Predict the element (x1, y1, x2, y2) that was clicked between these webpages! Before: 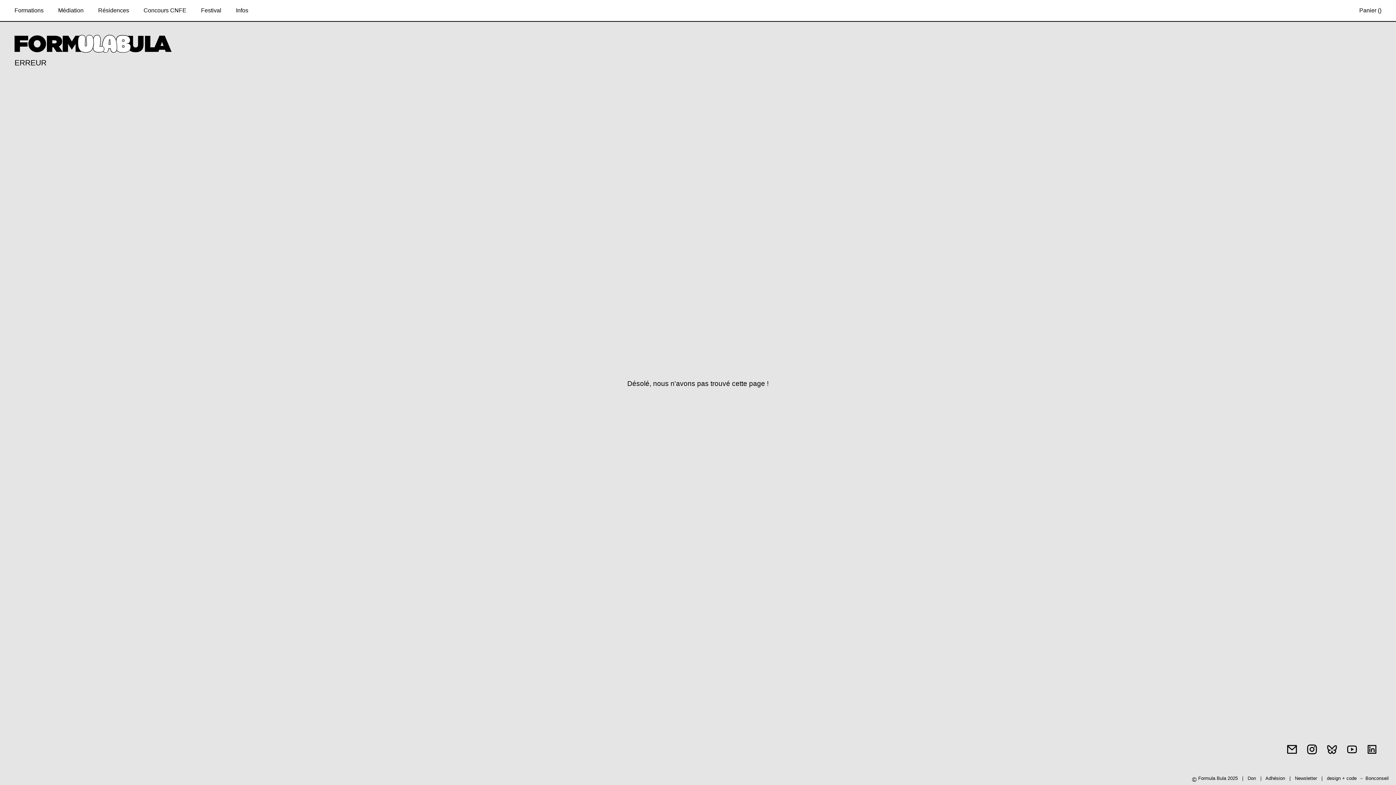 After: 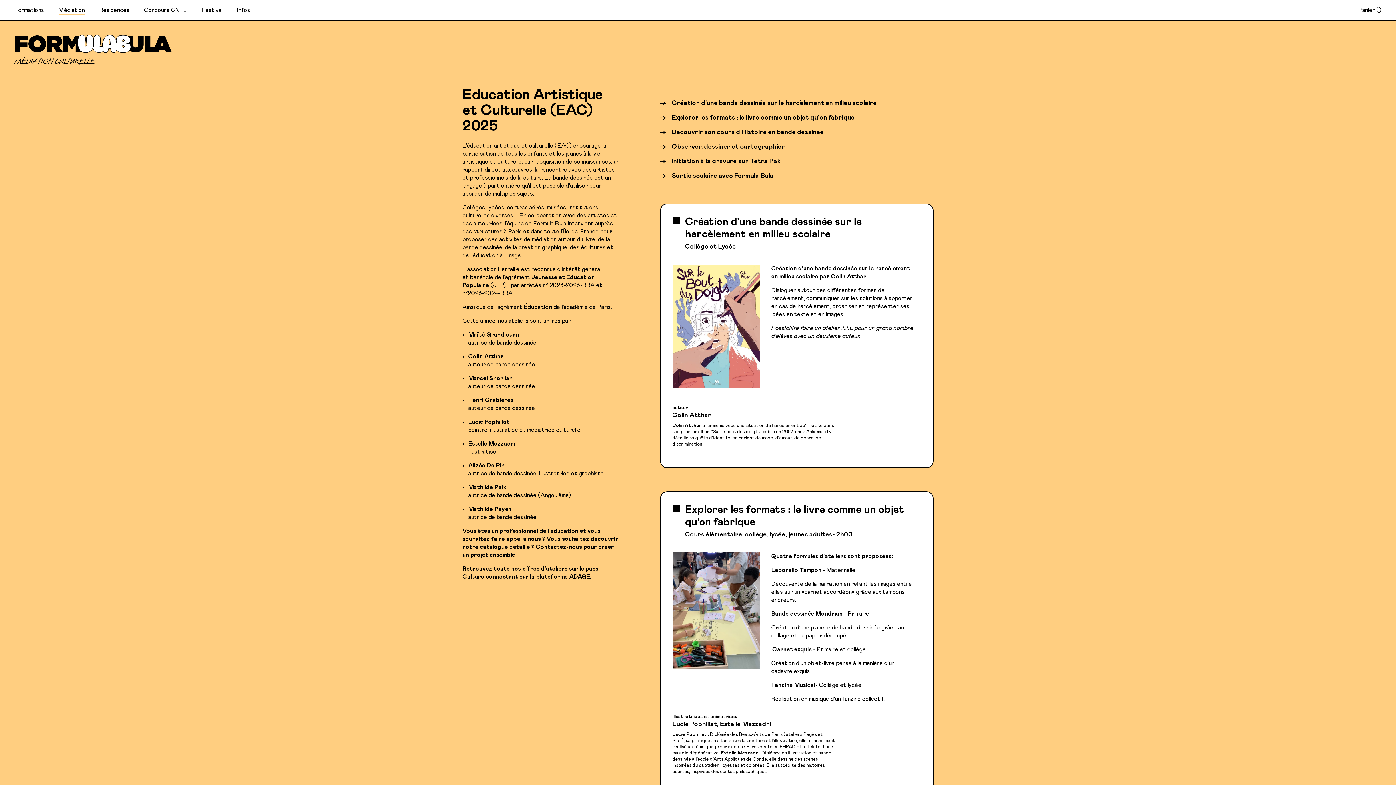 Action: label: Médiation bbox: (58, 7, 83, 15)